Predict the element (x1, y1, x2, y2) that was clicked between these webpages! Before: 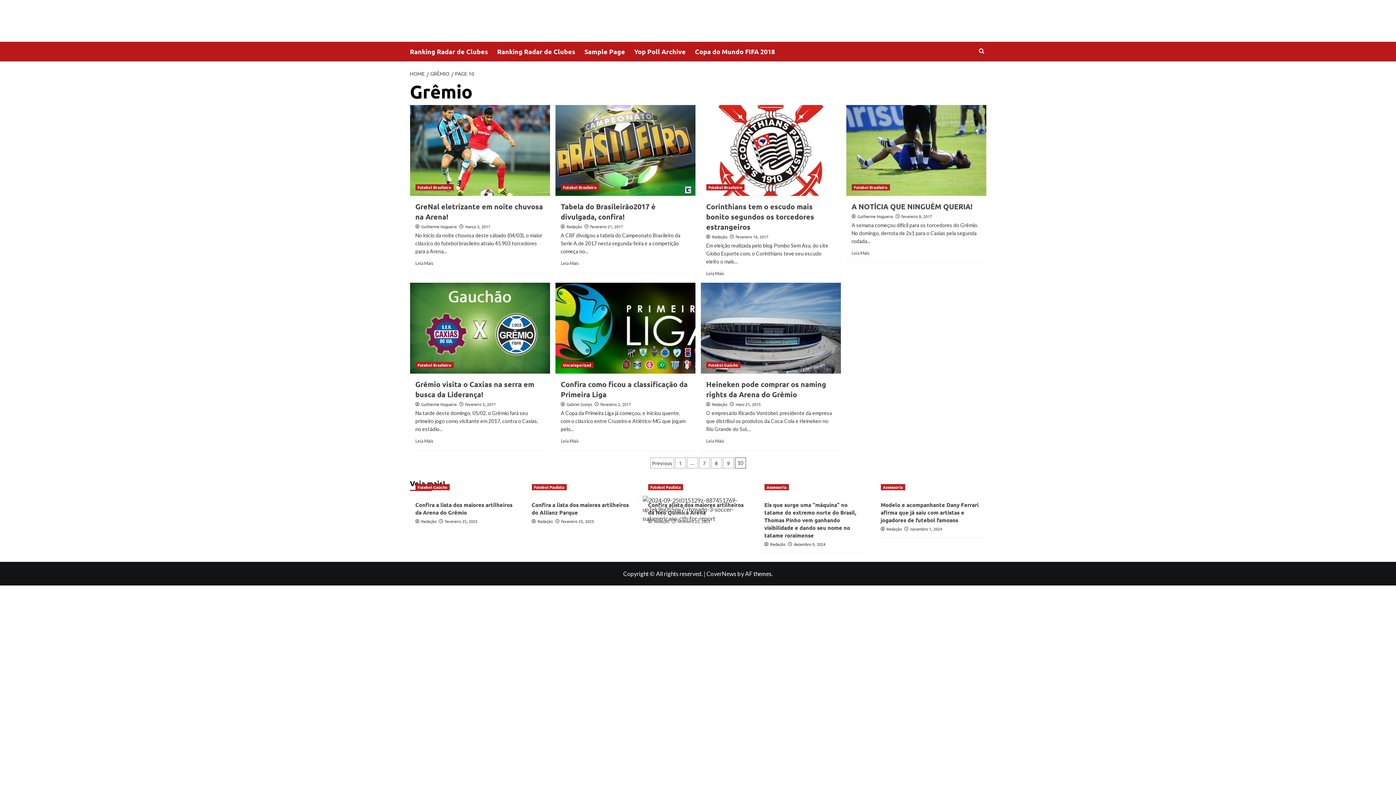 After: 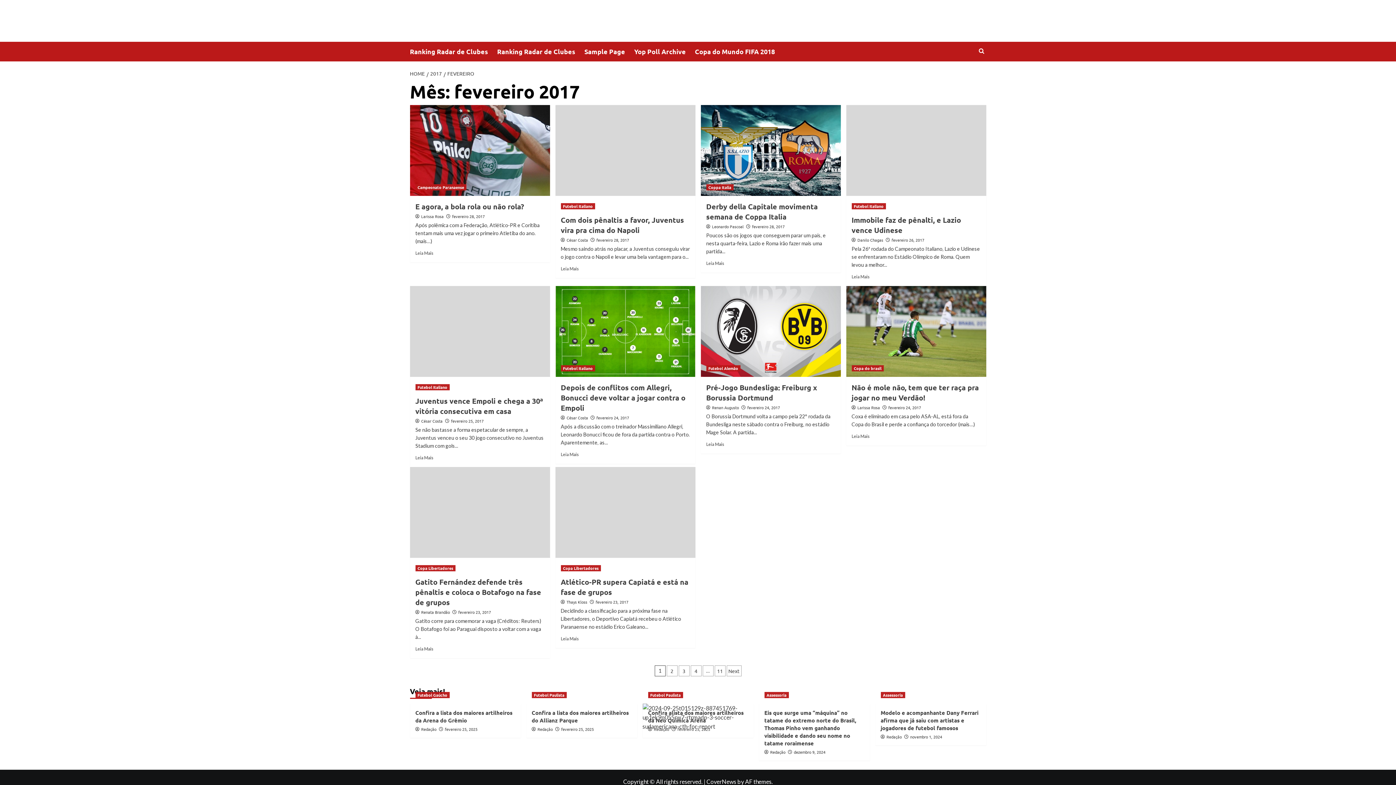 Action: label: fevereiro 5, 2017 bbox: (465, 401, 495, 407)